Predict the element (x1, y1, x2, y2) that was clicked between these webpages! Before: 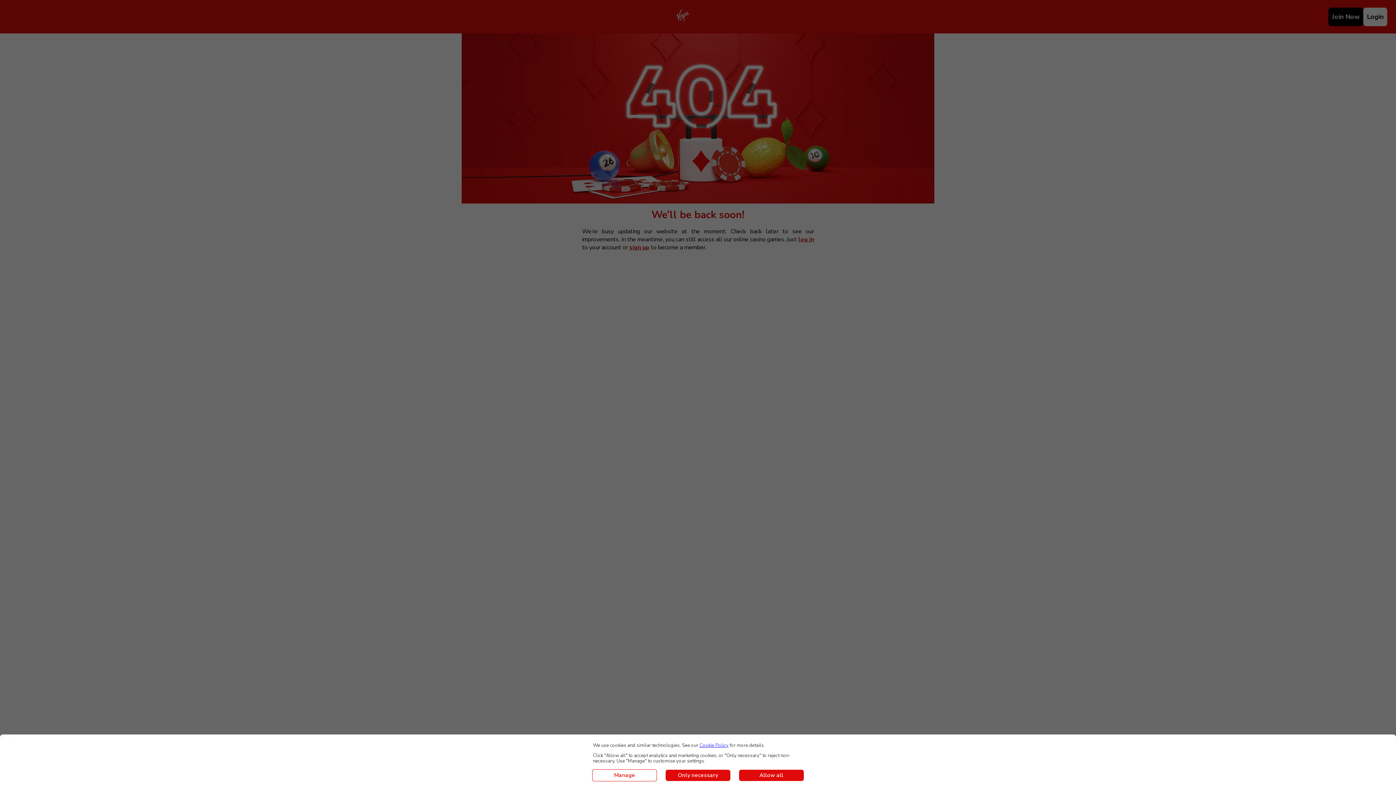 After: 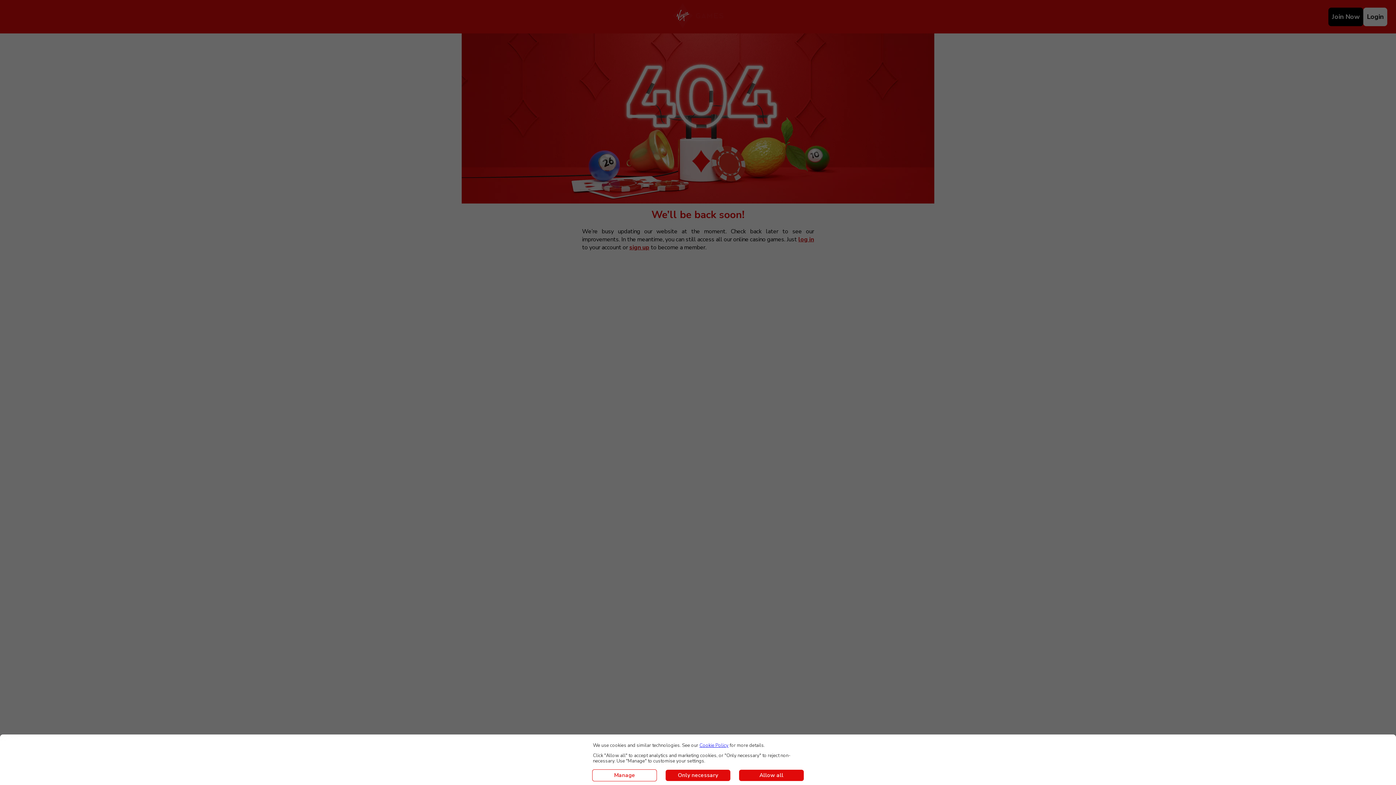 Action: bbox: (699, 742, 728, 749) label: Cookie Policy